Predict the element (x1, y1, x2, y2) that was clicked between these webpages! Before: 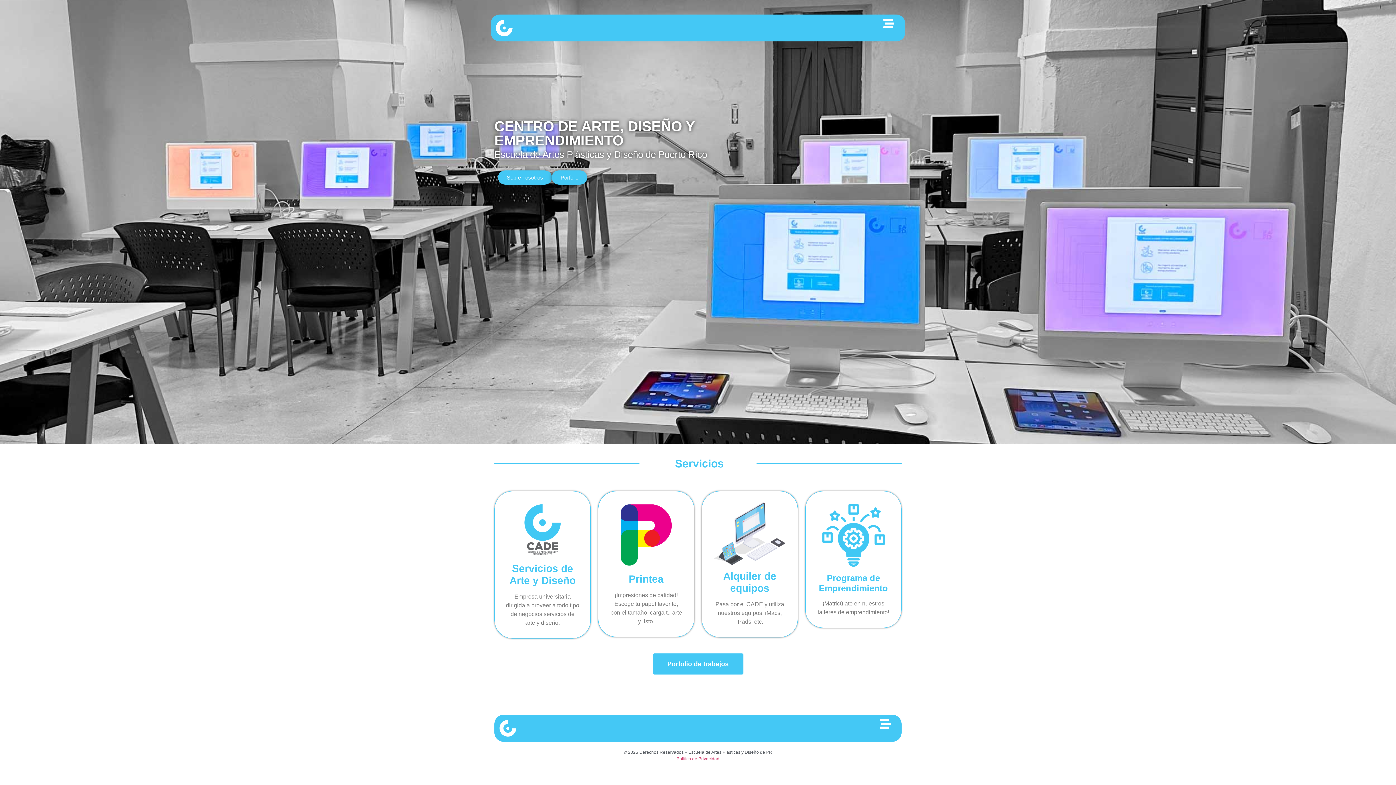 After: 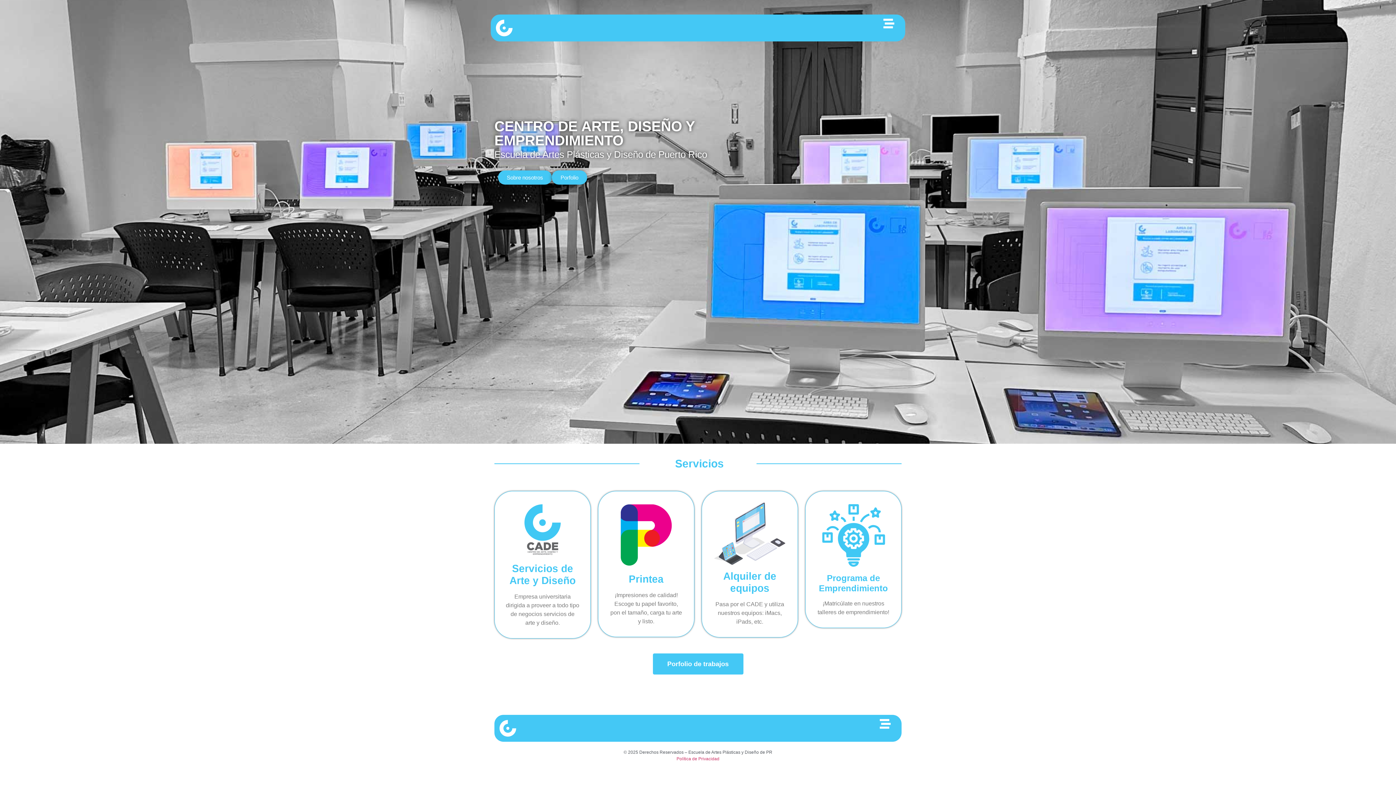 Action: bbox: (495, 19, 513, 36)